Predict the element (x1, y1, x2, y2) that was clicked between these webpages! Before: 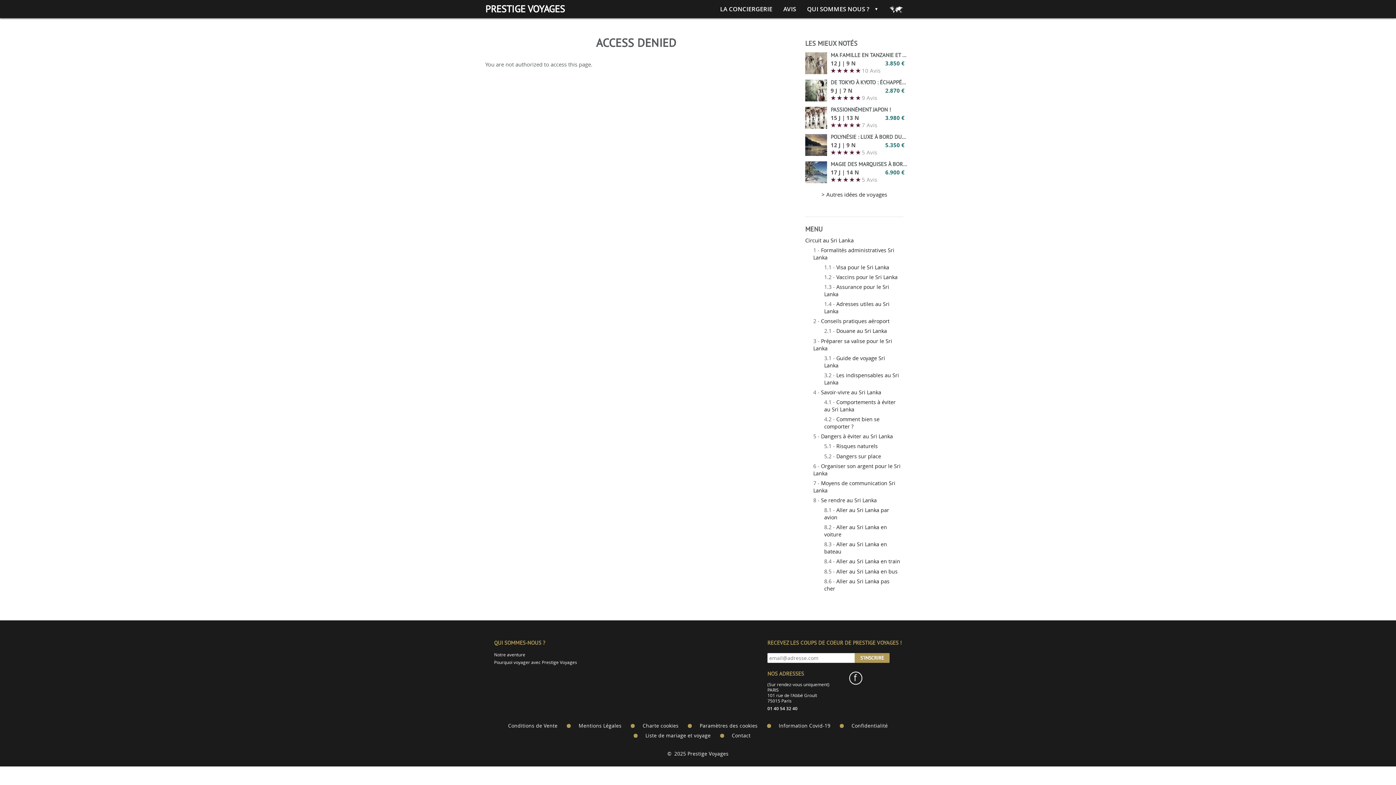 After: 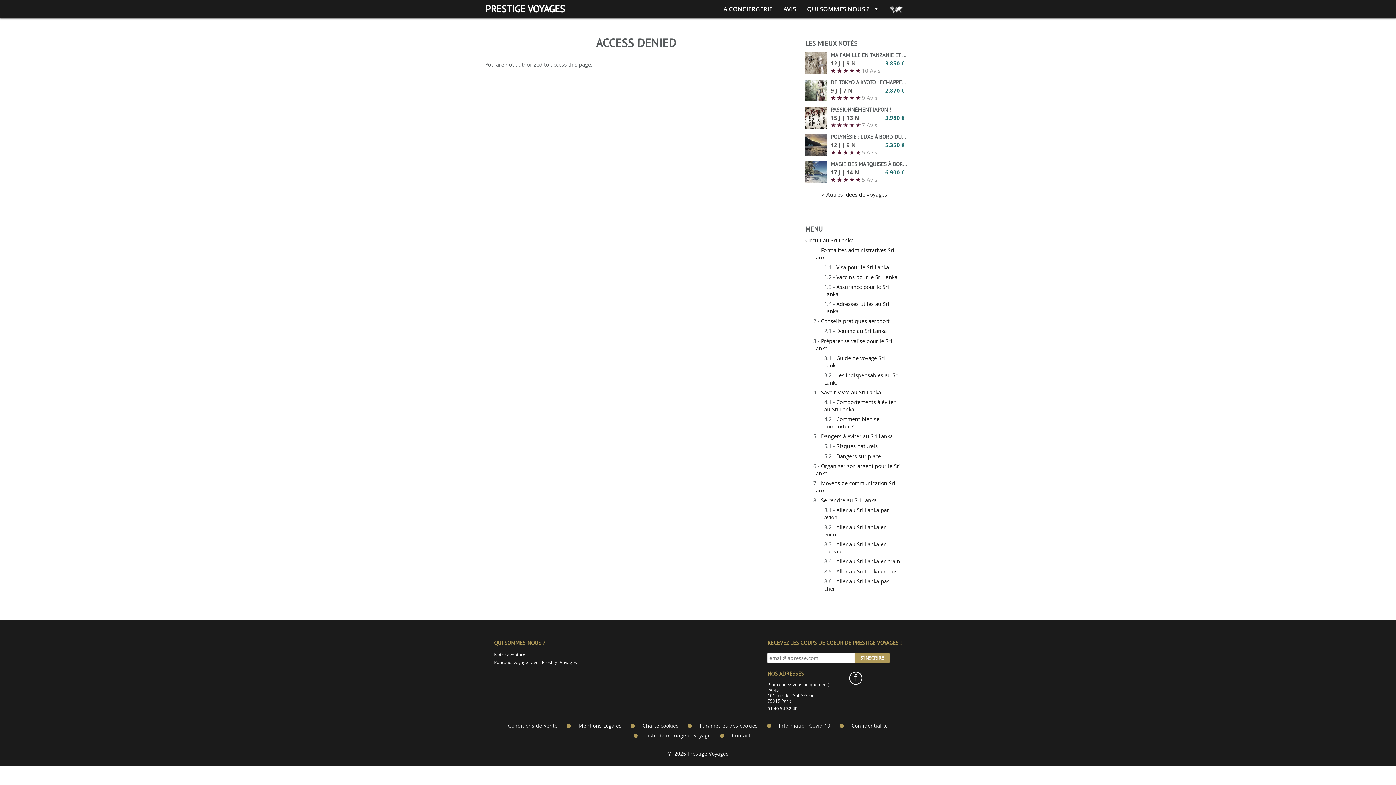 Action: bbox: (824, 416, 879, 430) label: Comment bien se comporter ?